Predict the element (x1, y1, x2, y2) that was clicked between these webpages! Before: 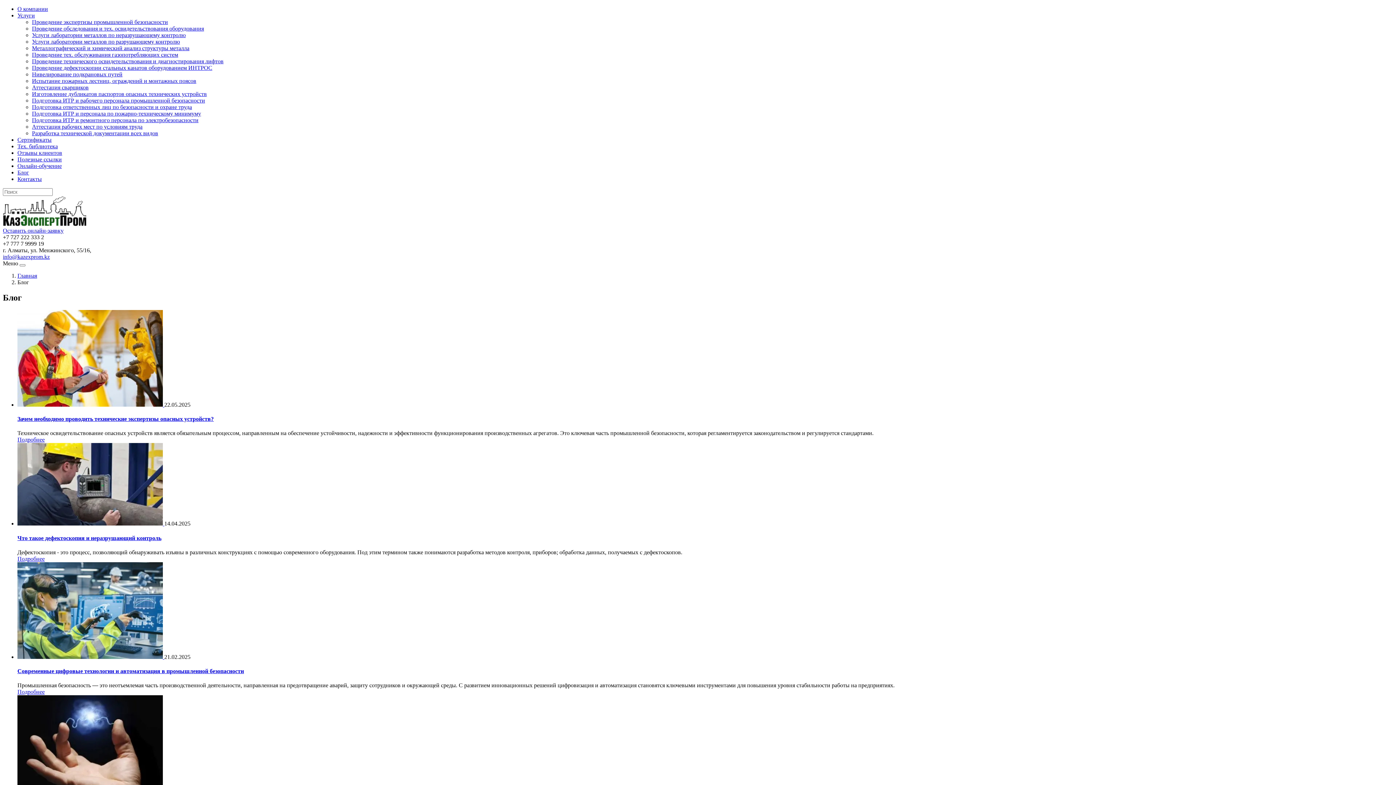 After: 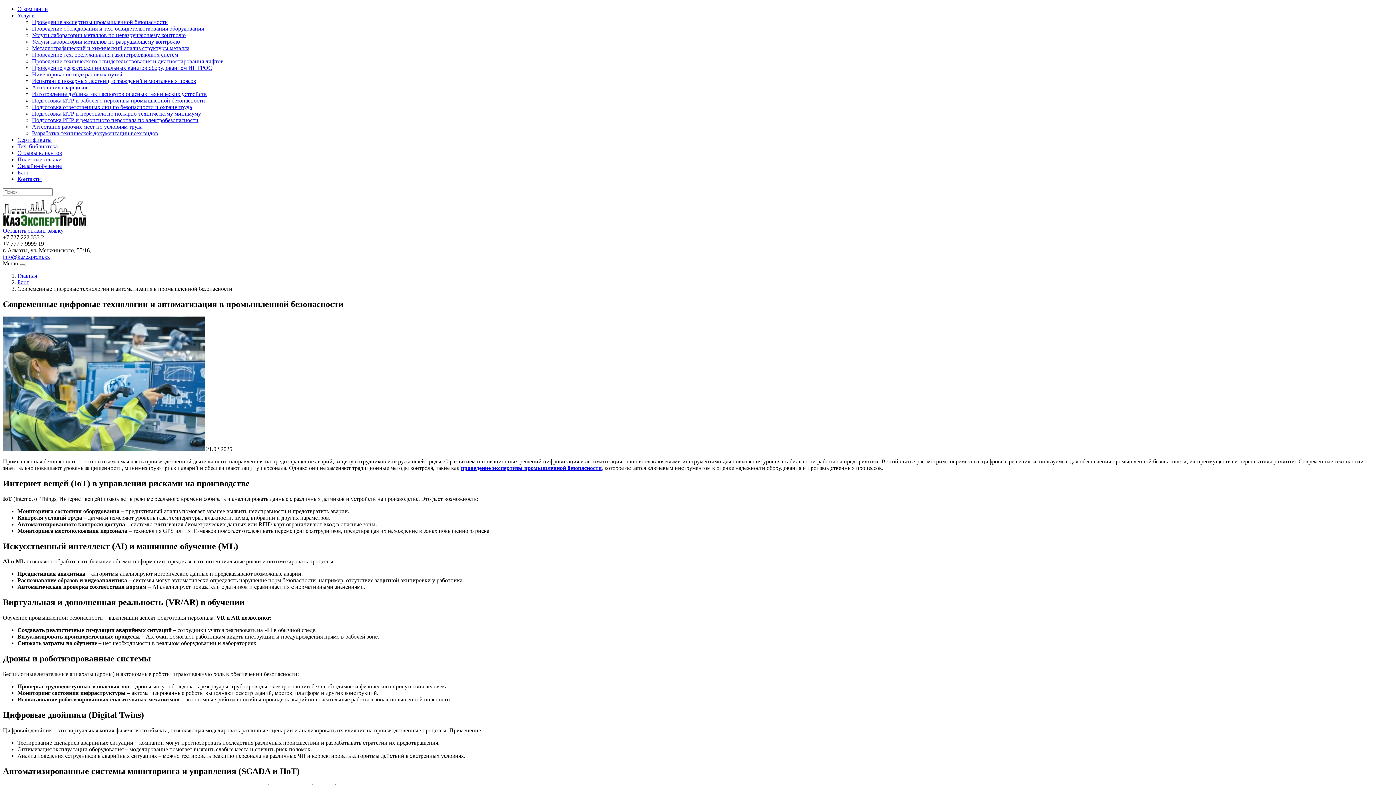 Action: label:   bbox: (17, 654, 164, 660)